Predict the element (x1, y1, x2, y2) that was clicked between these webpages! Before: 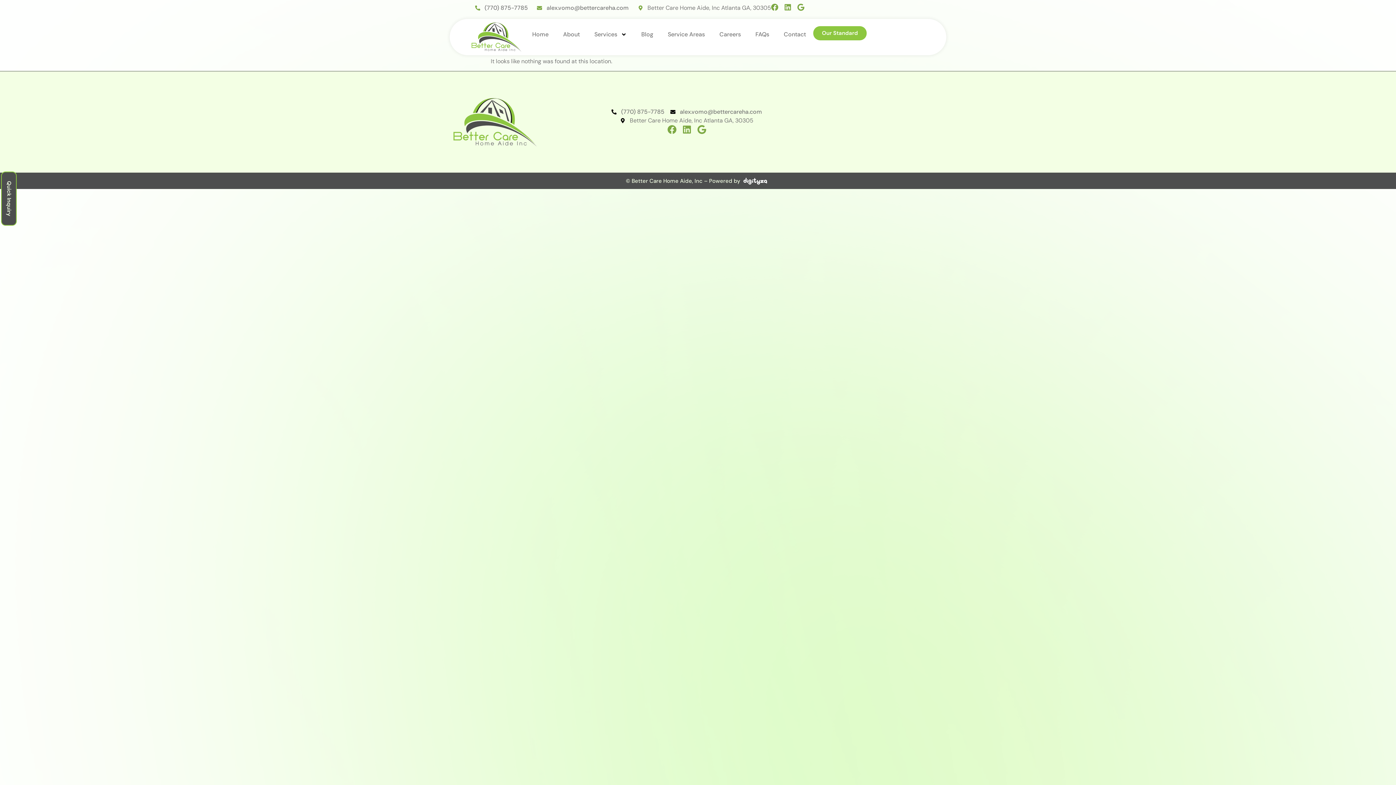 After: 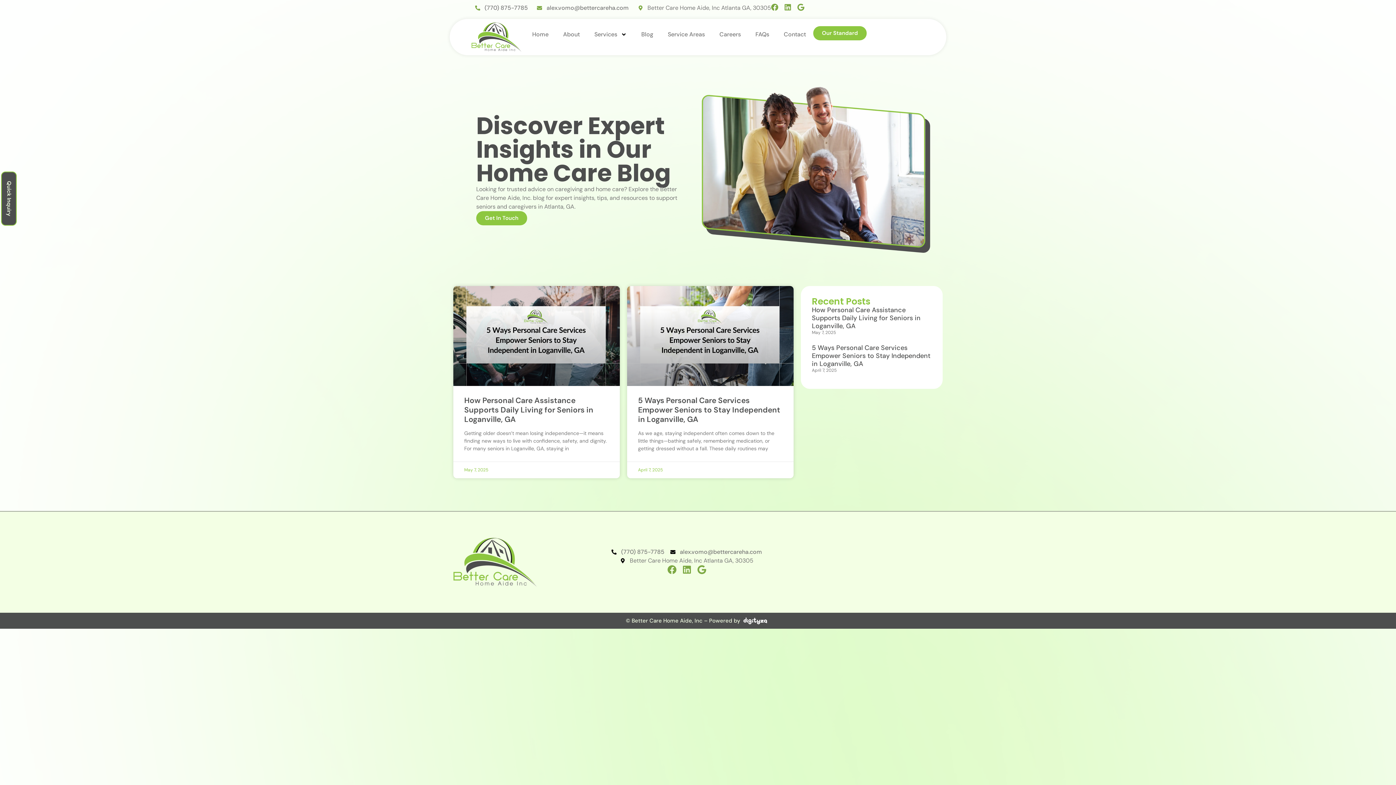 Action: label: Blog bbox: (634, 26, 660, 42)